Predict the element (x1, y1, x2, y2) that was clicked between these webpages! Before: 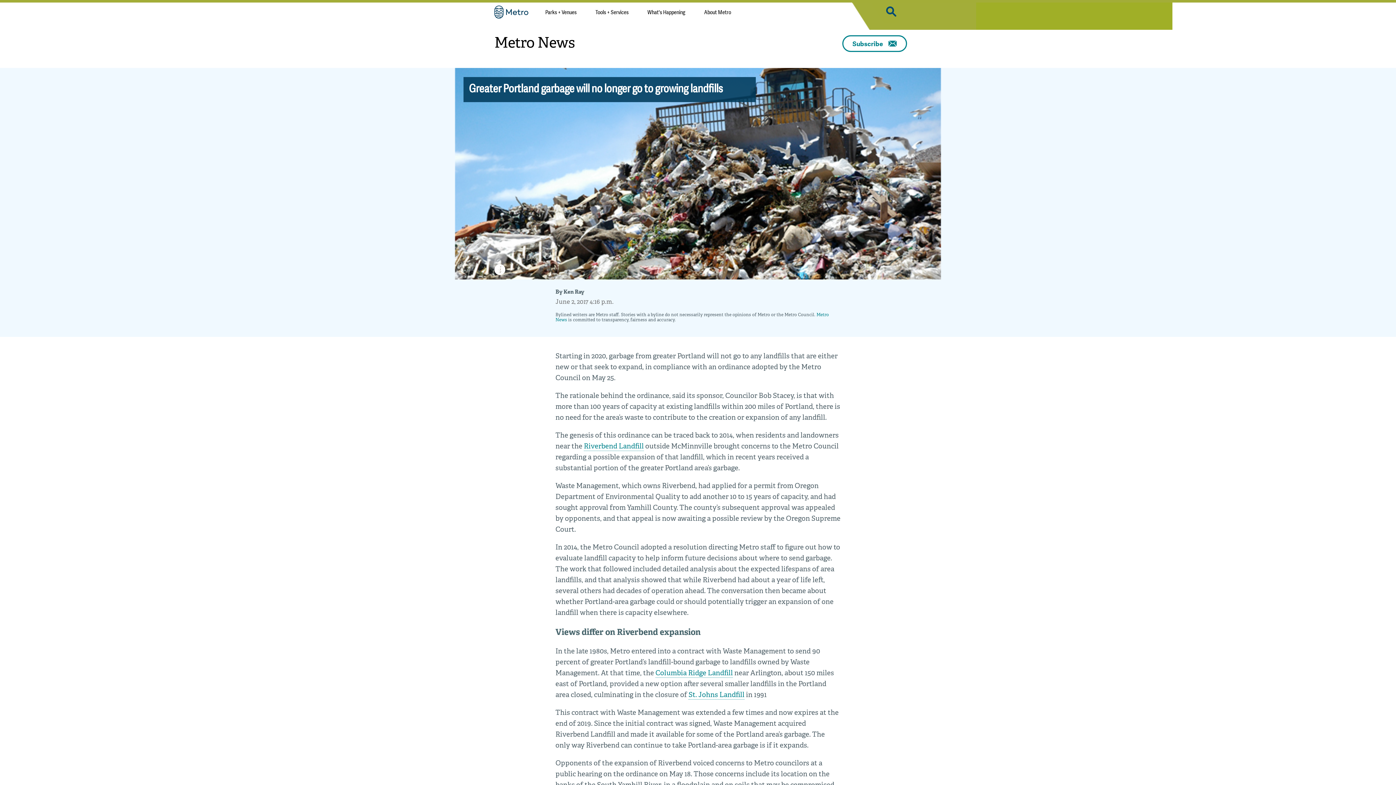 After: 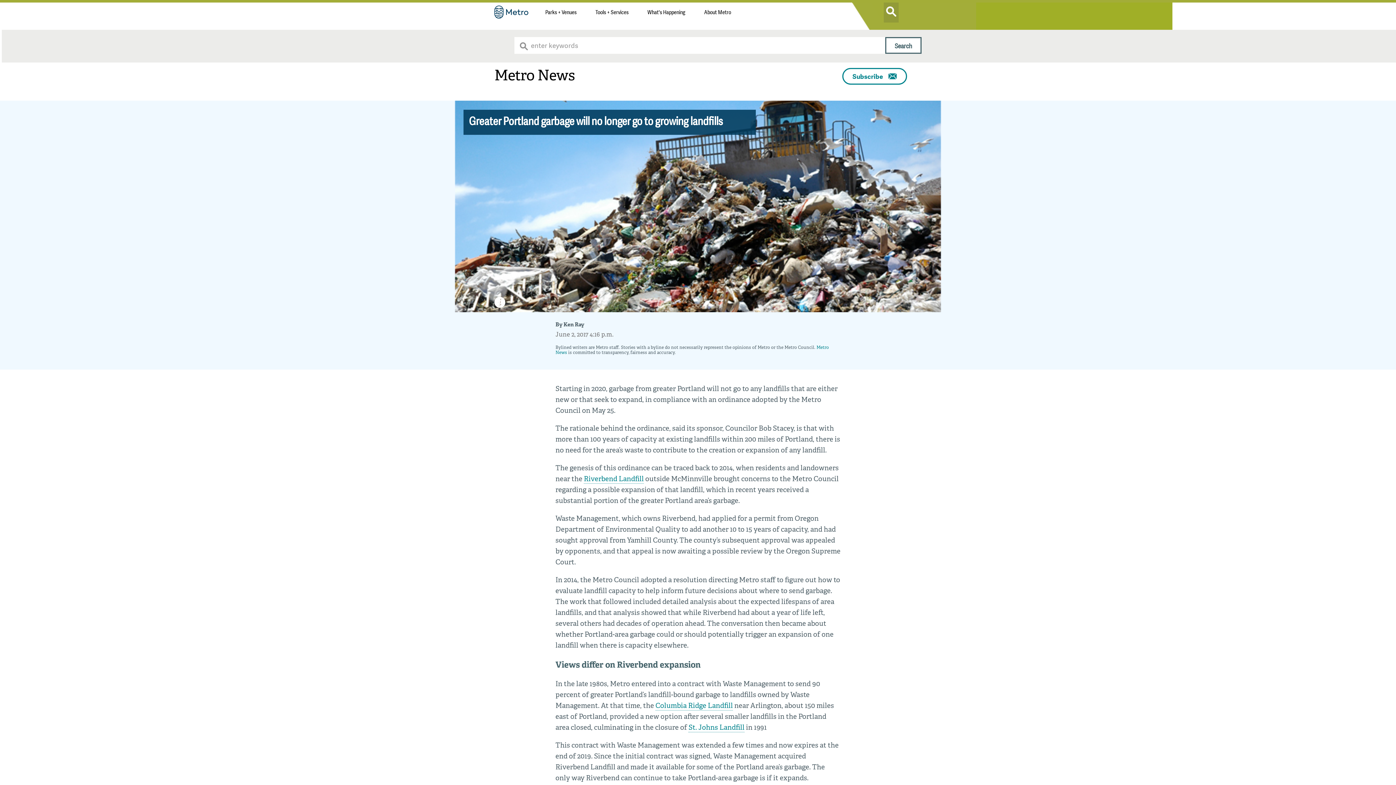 Action: bbox: (884, 2, 898, 22)